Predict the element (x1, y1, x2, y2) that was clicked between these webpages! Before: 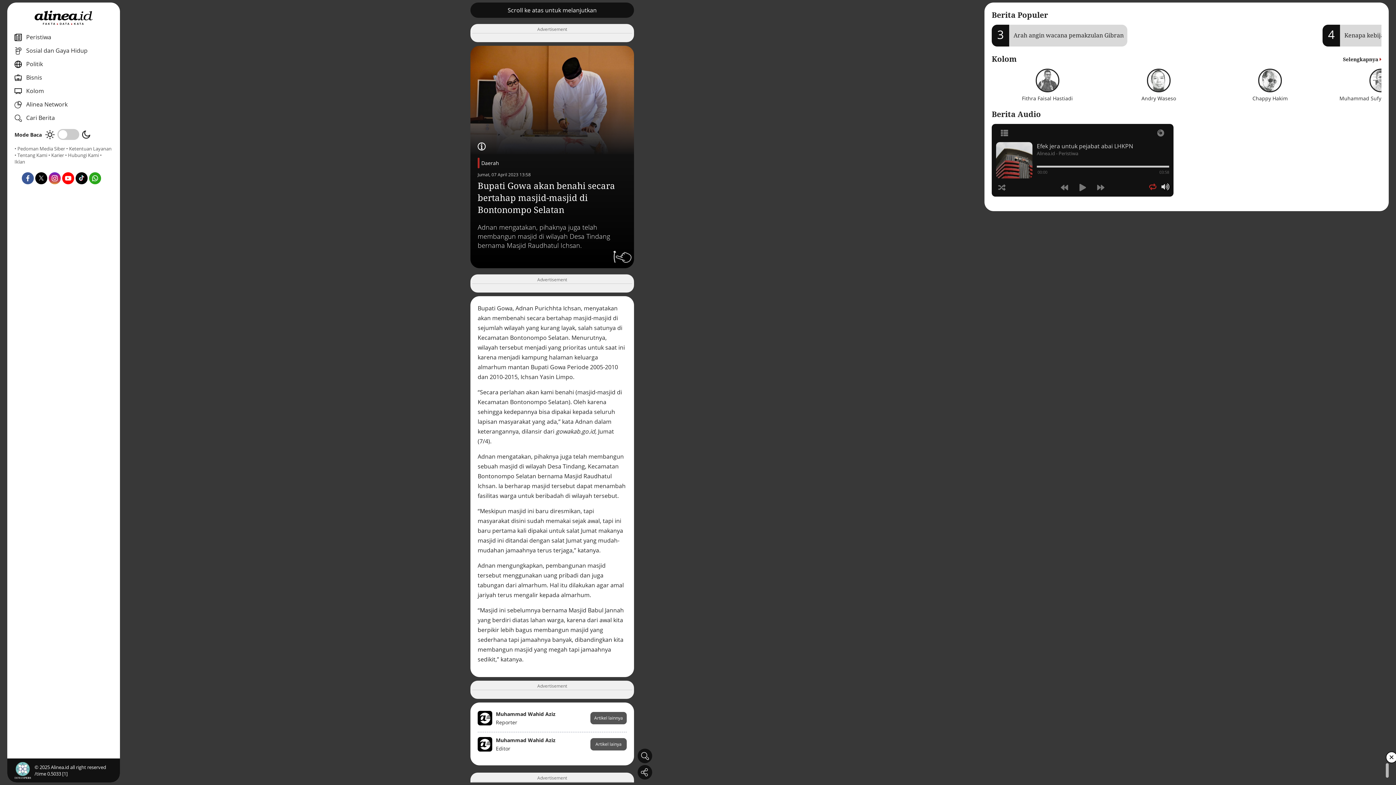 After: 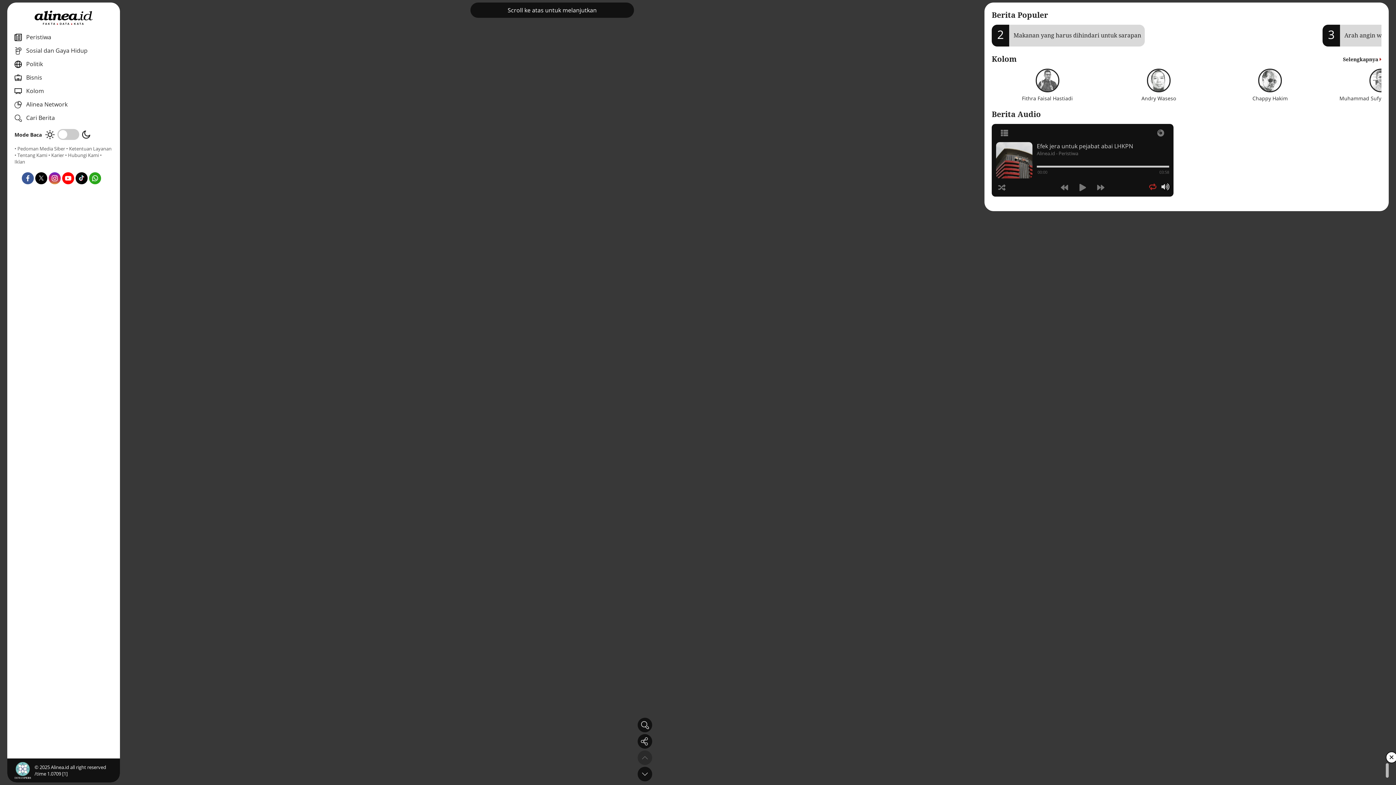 Action: bbox: (590, 738, 626, 750) label: Artikel lainya